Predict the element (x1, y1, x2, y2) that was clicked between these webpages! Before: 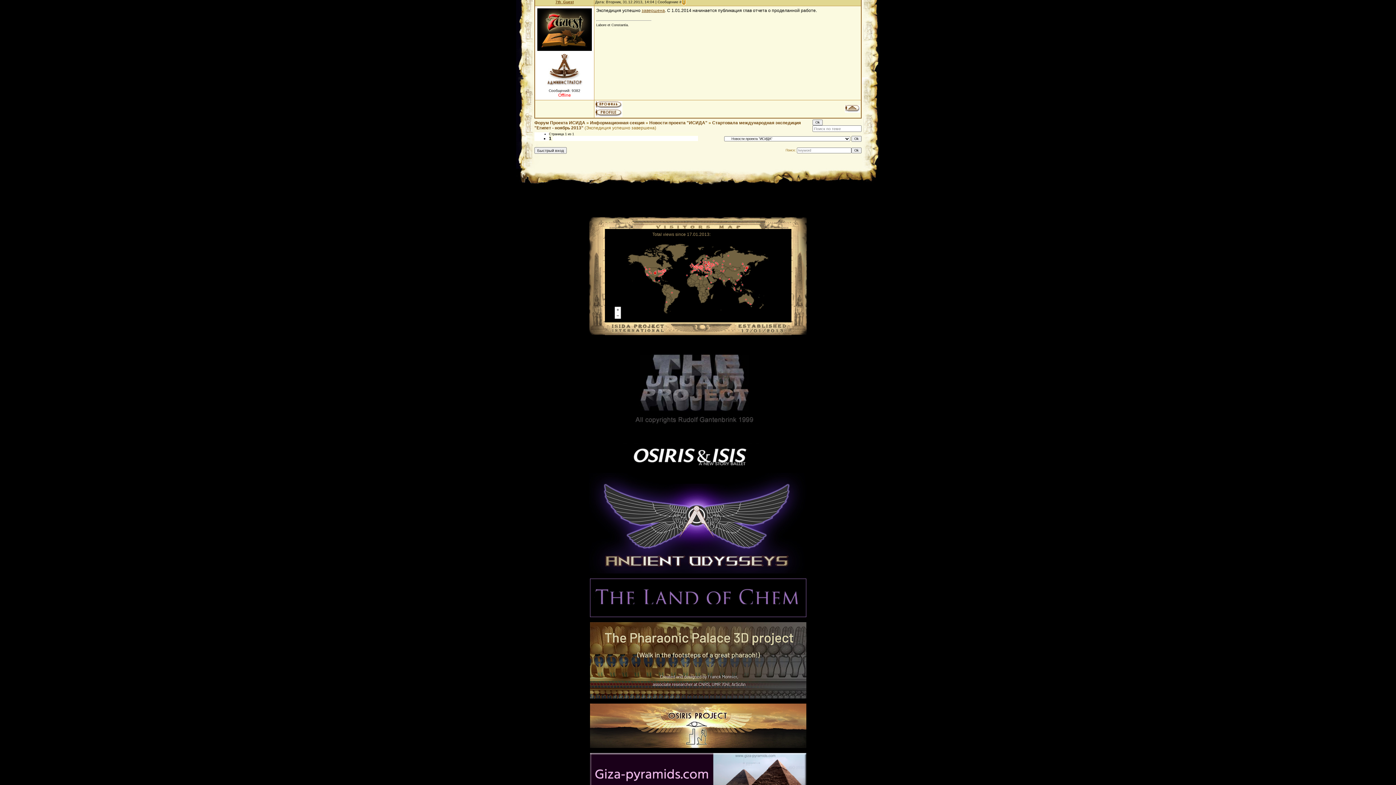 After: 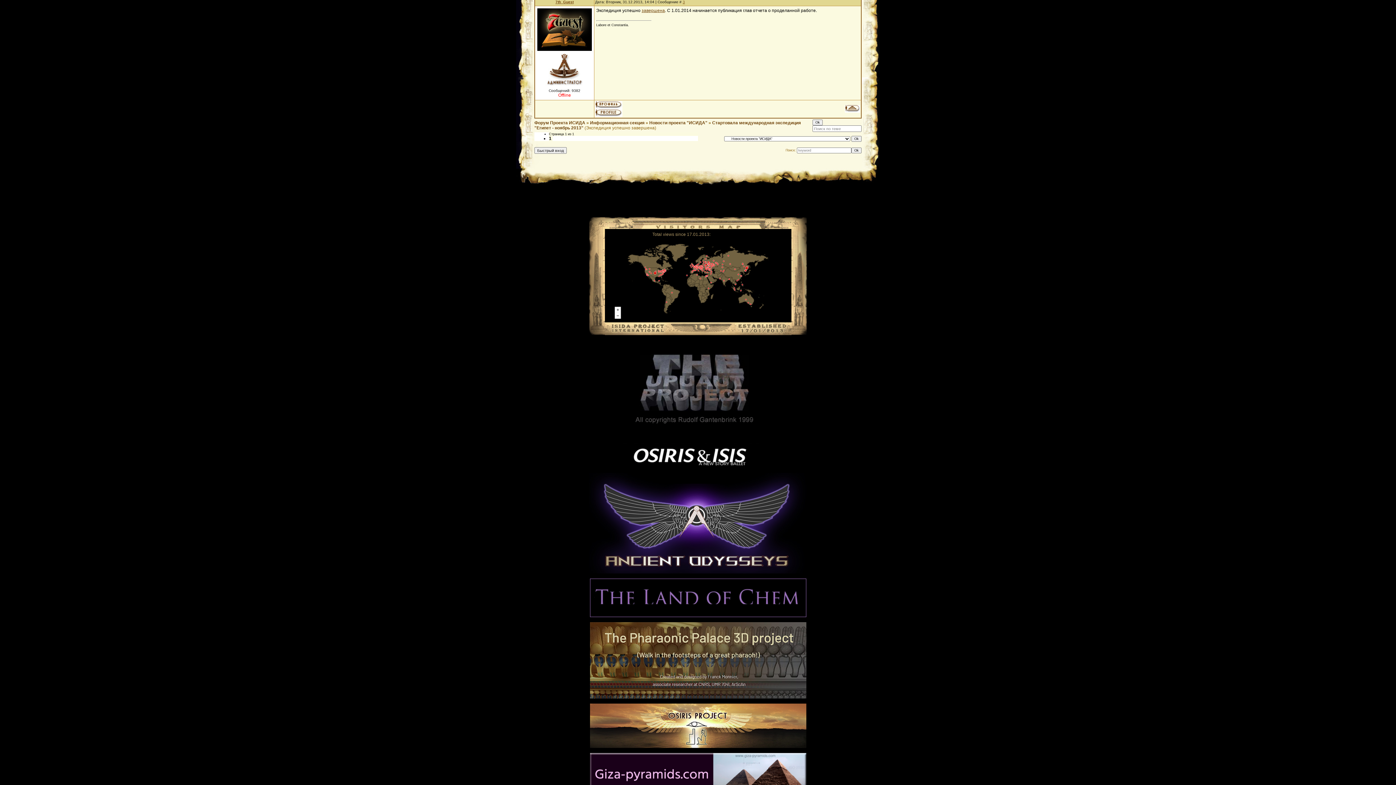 Action: bbox: (590, 613, 806, 618)